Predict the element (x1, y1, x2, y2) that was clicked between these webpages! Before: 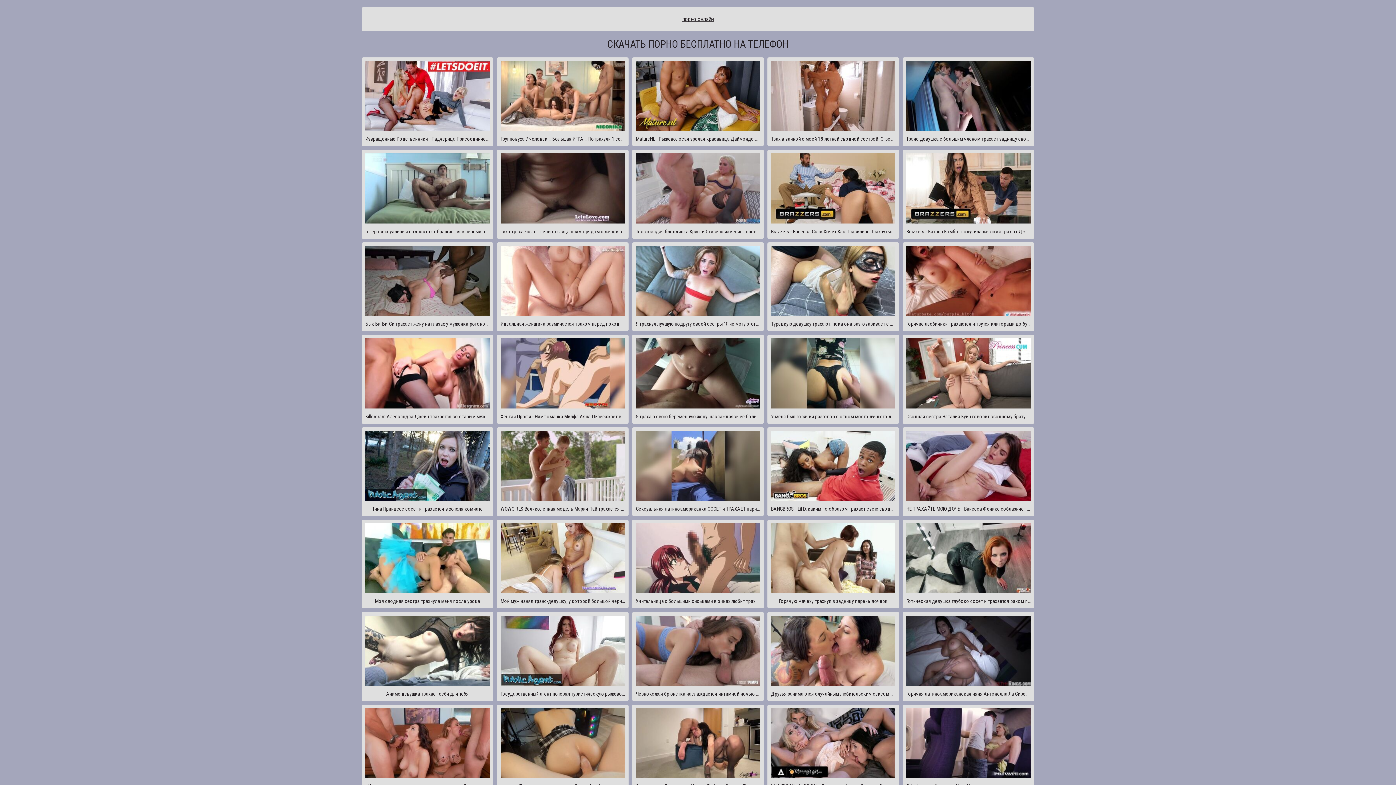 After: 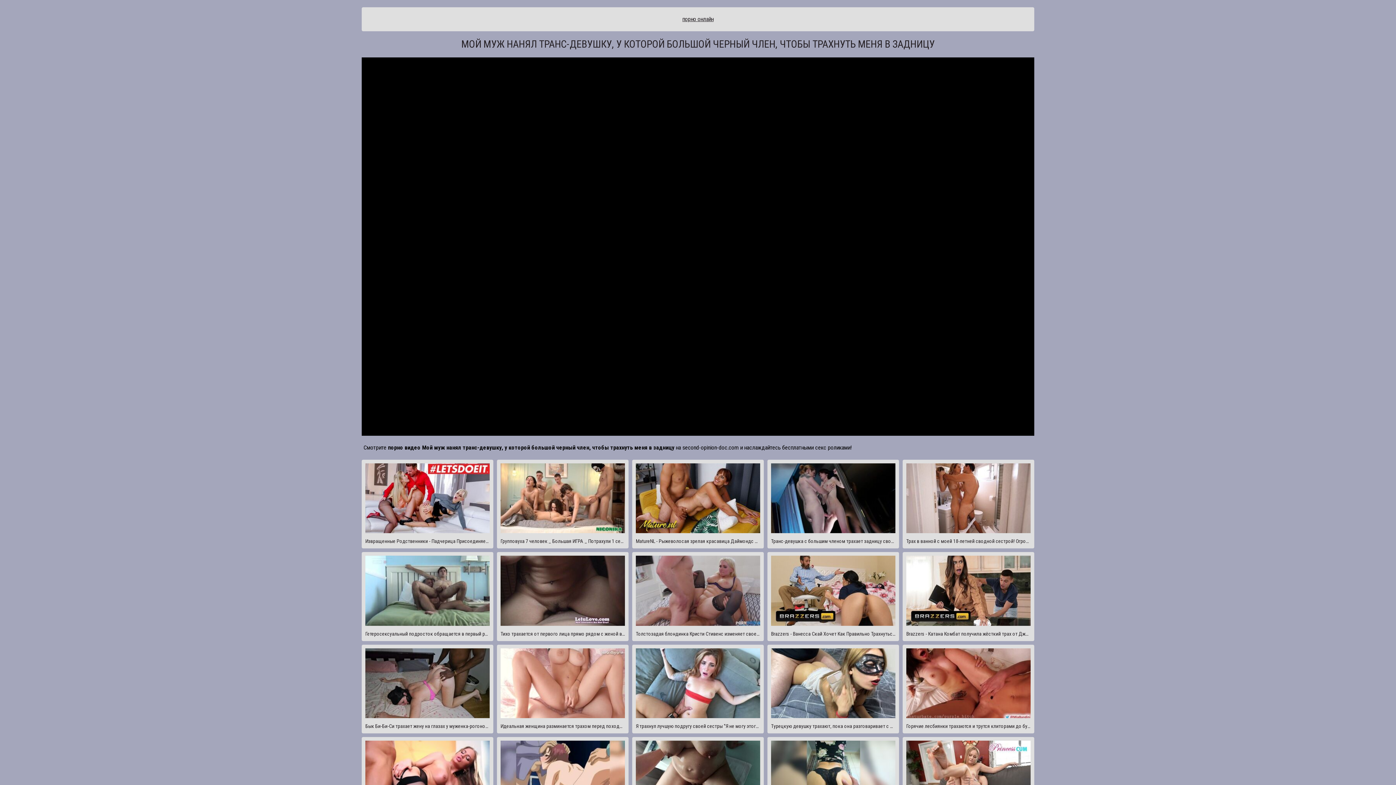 Action: bbox: (497, 519, 628, 608) label: Мой муж нанял транс-девушку, у которой большой черный член, чтобы трахнуть меня в задницу